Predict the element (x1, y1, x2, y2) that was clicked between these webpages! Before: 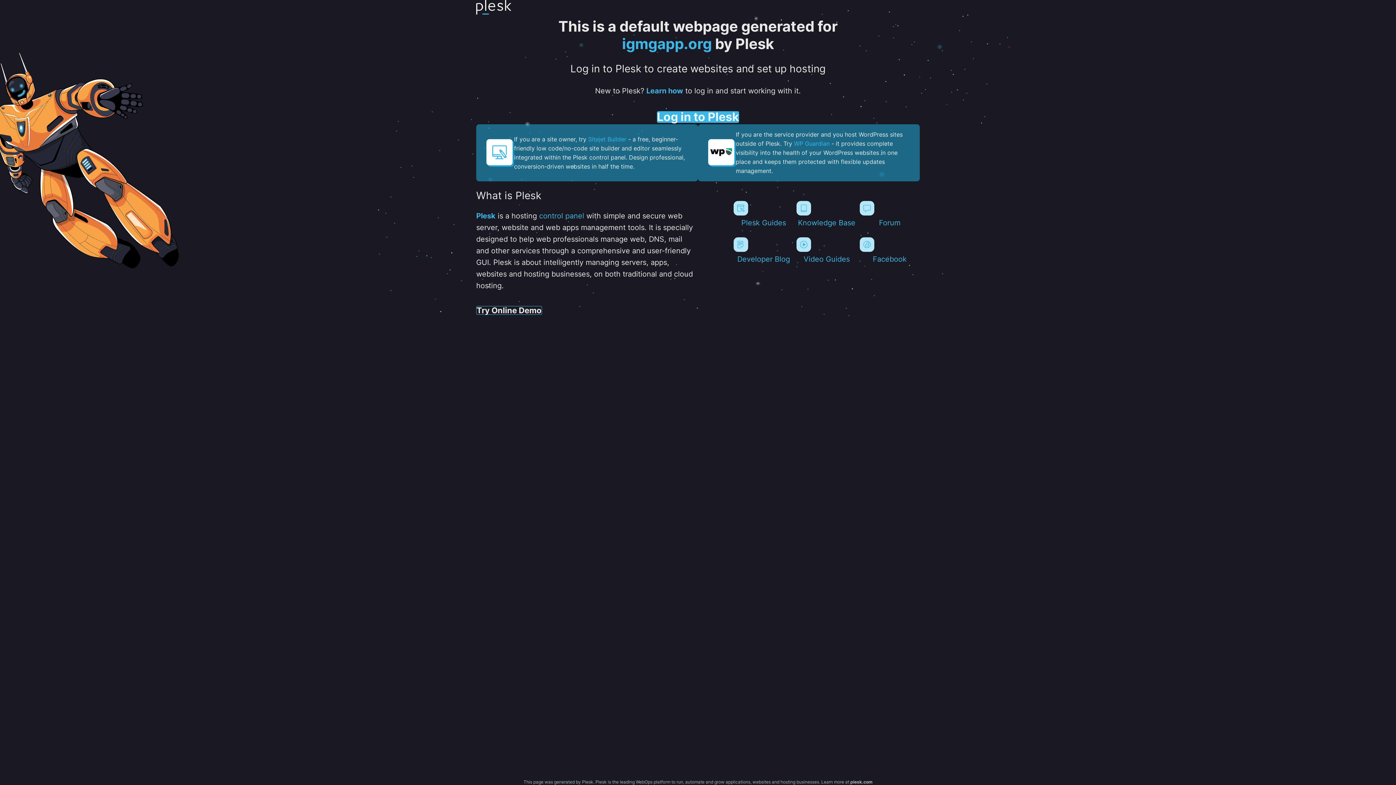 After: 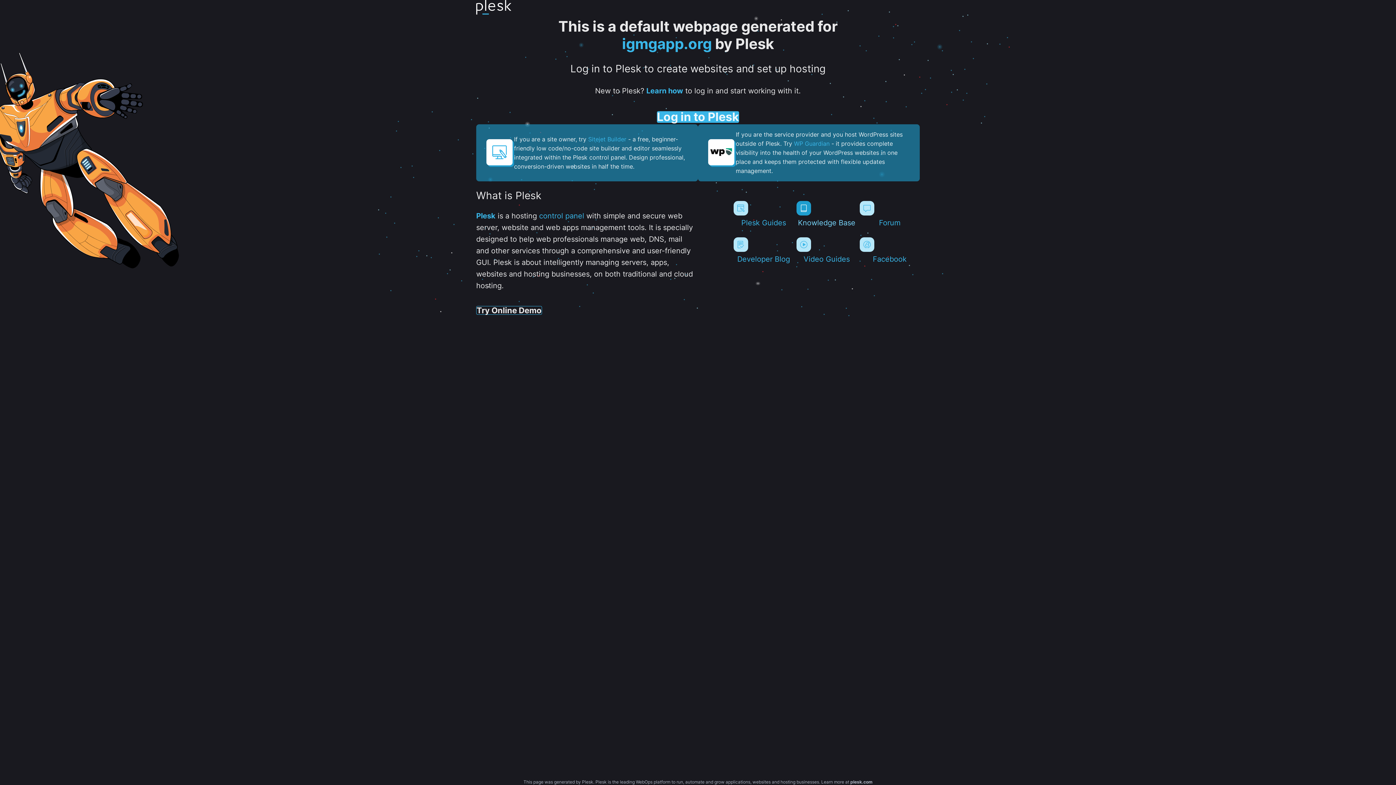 Action: label: Knowledge Base bbox: (796, 201, 856, 227)